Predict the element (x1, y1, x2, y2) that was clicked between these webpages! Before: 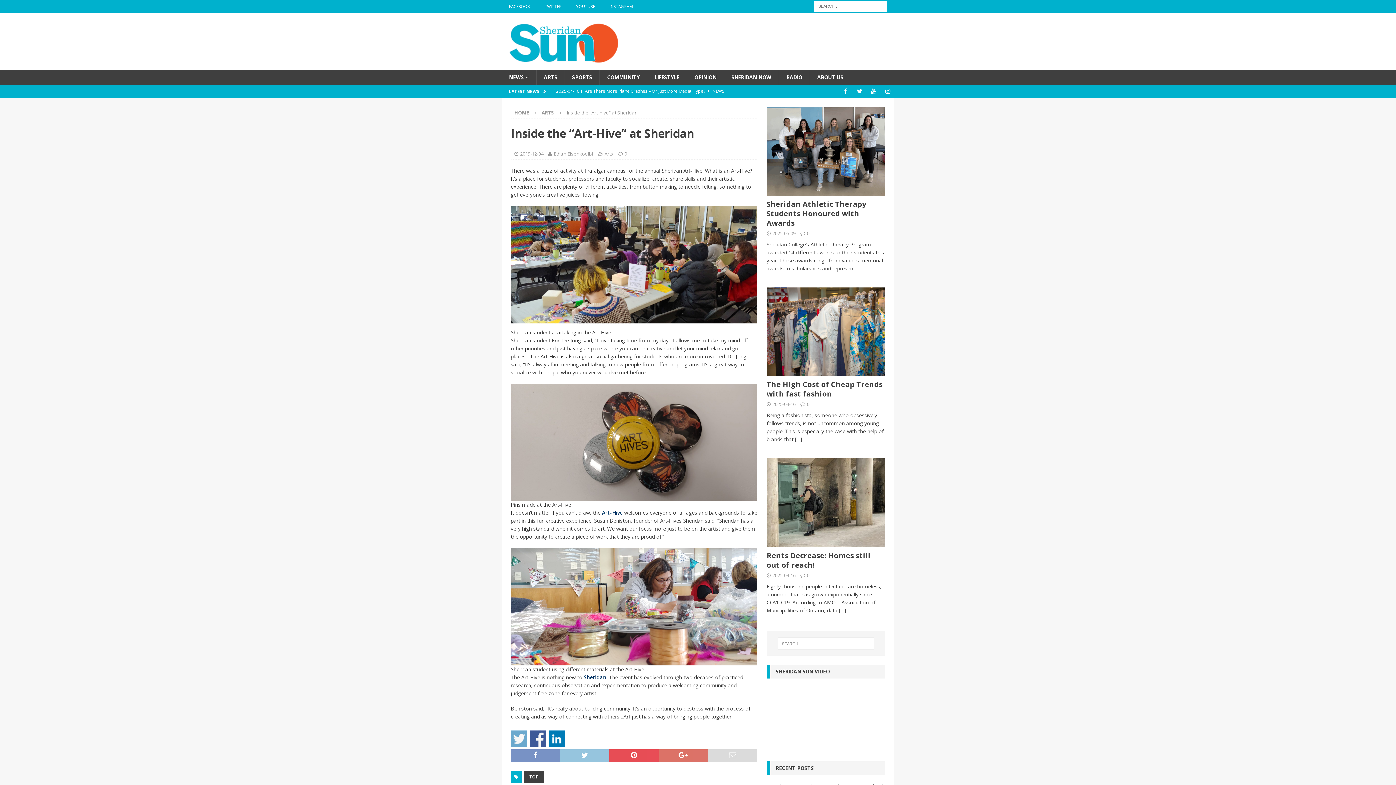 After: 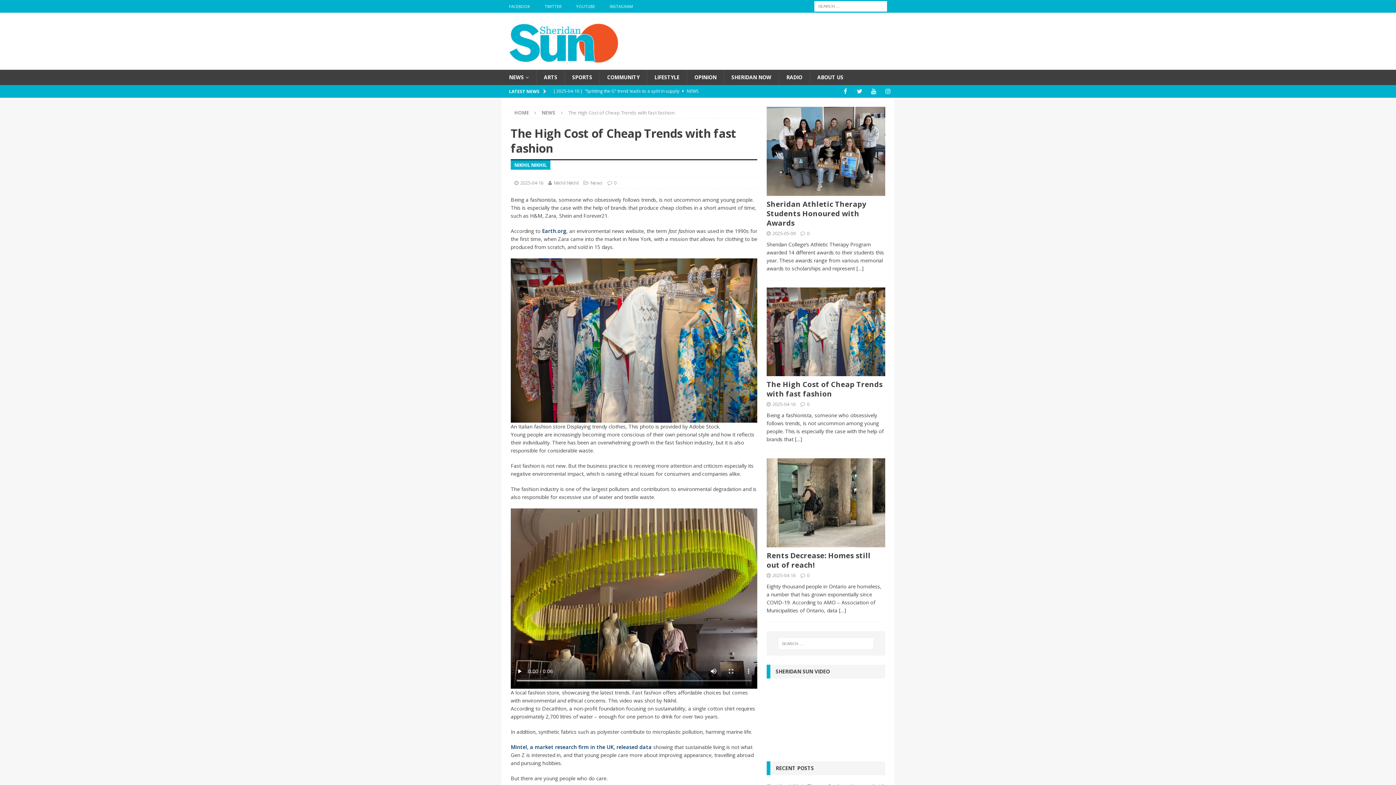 Action: bbox: (766, 287, 885, 376)